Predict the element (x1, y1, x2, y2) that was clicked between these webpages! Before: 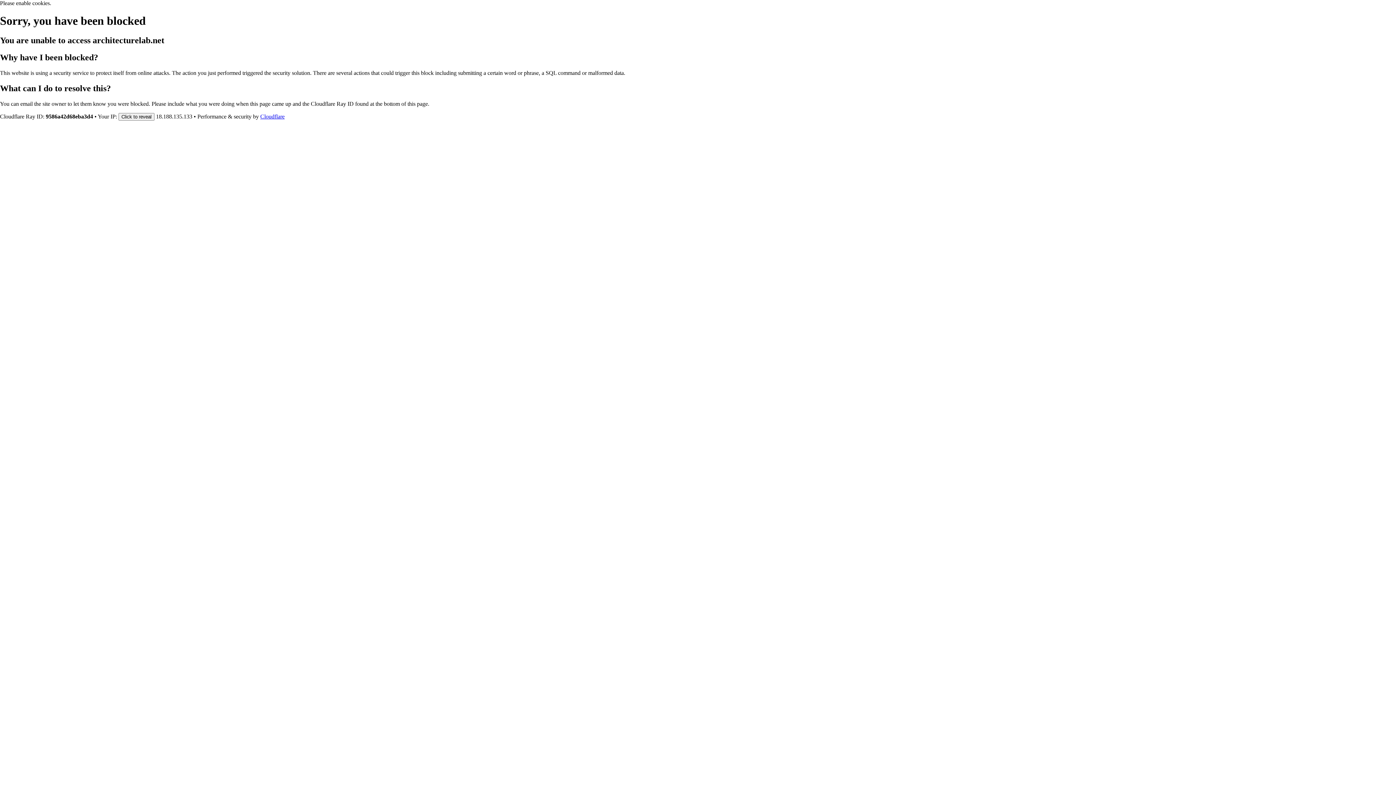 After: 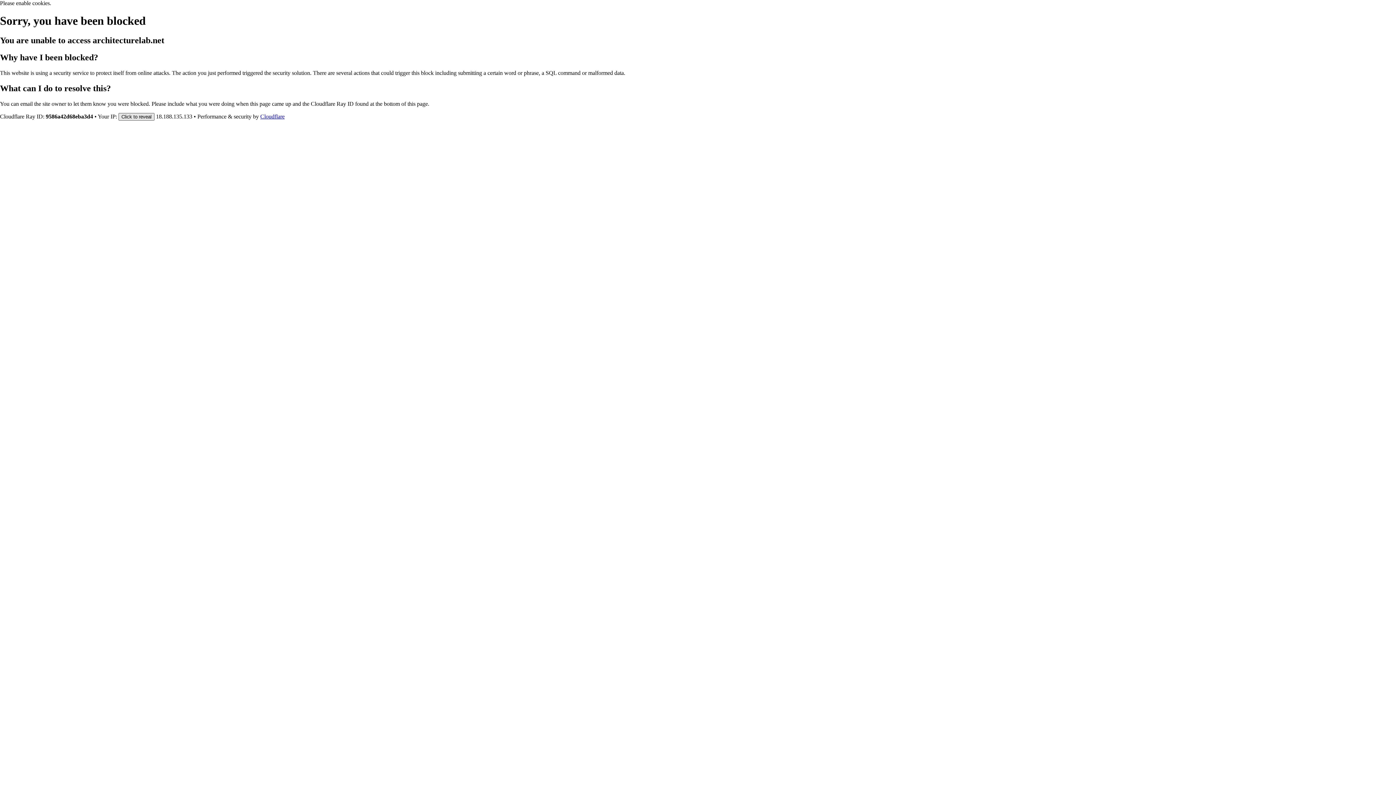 Action: label: Click to reveal bbox: (118, 112, 154, 120)